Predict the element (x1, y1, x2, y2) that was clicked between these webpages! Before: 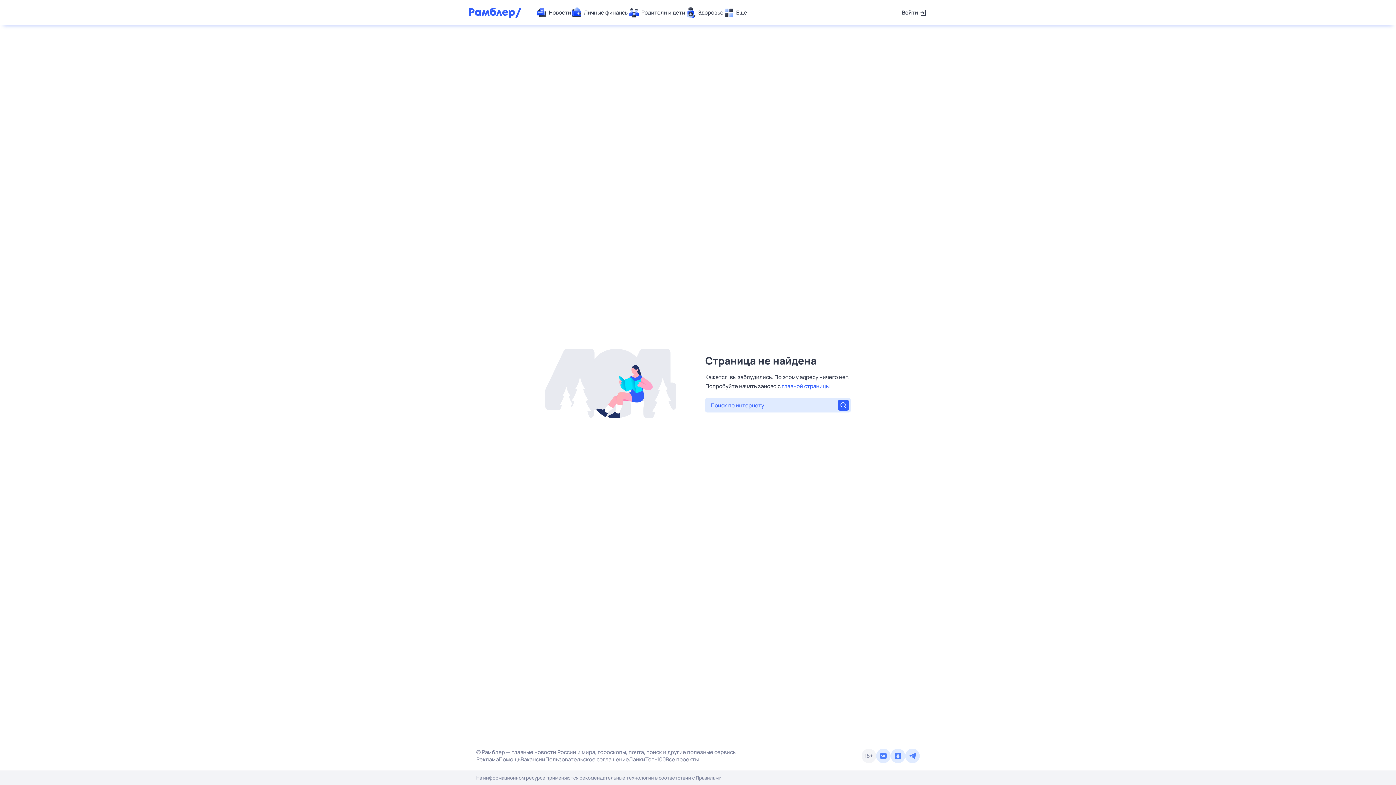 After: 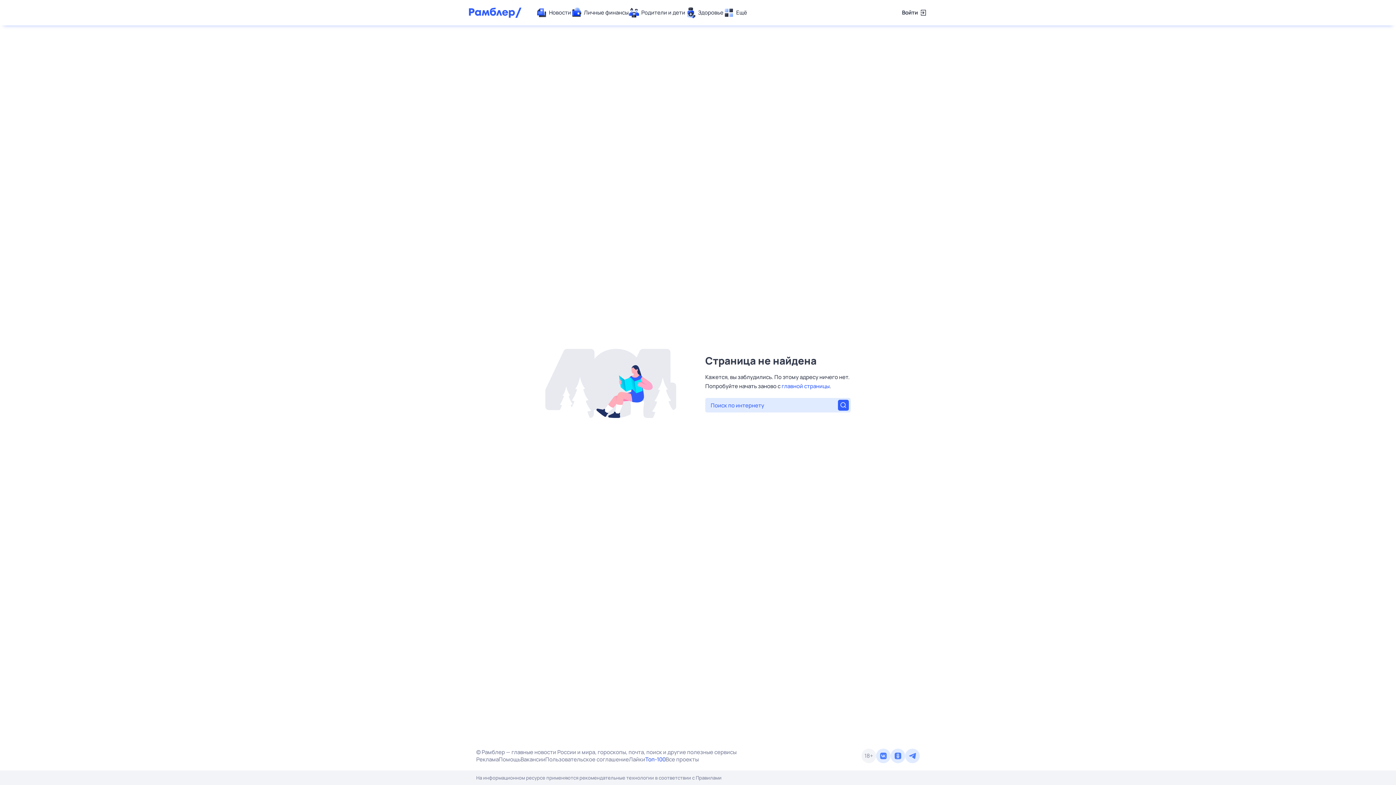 Action: bbox: (645, 756, 665, 763) label: Топ-100